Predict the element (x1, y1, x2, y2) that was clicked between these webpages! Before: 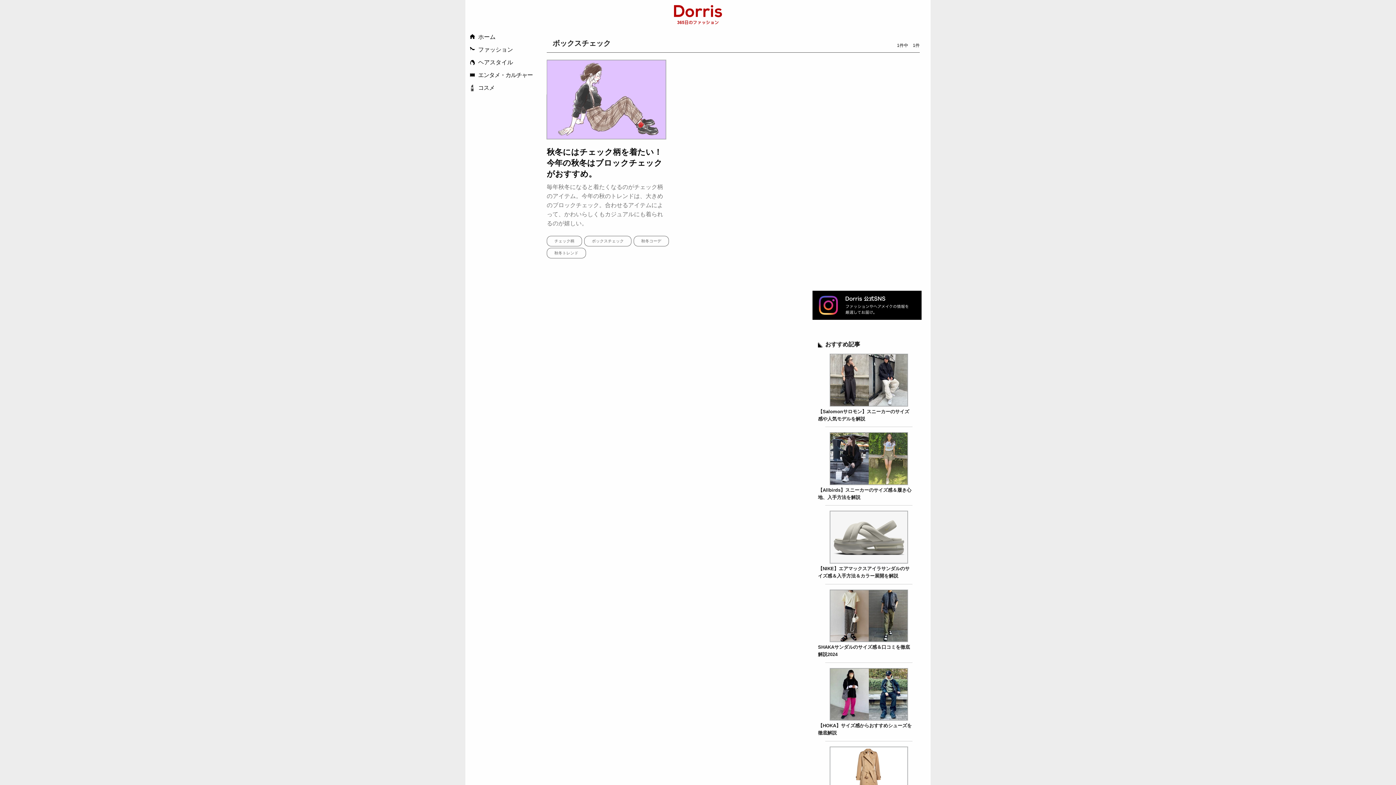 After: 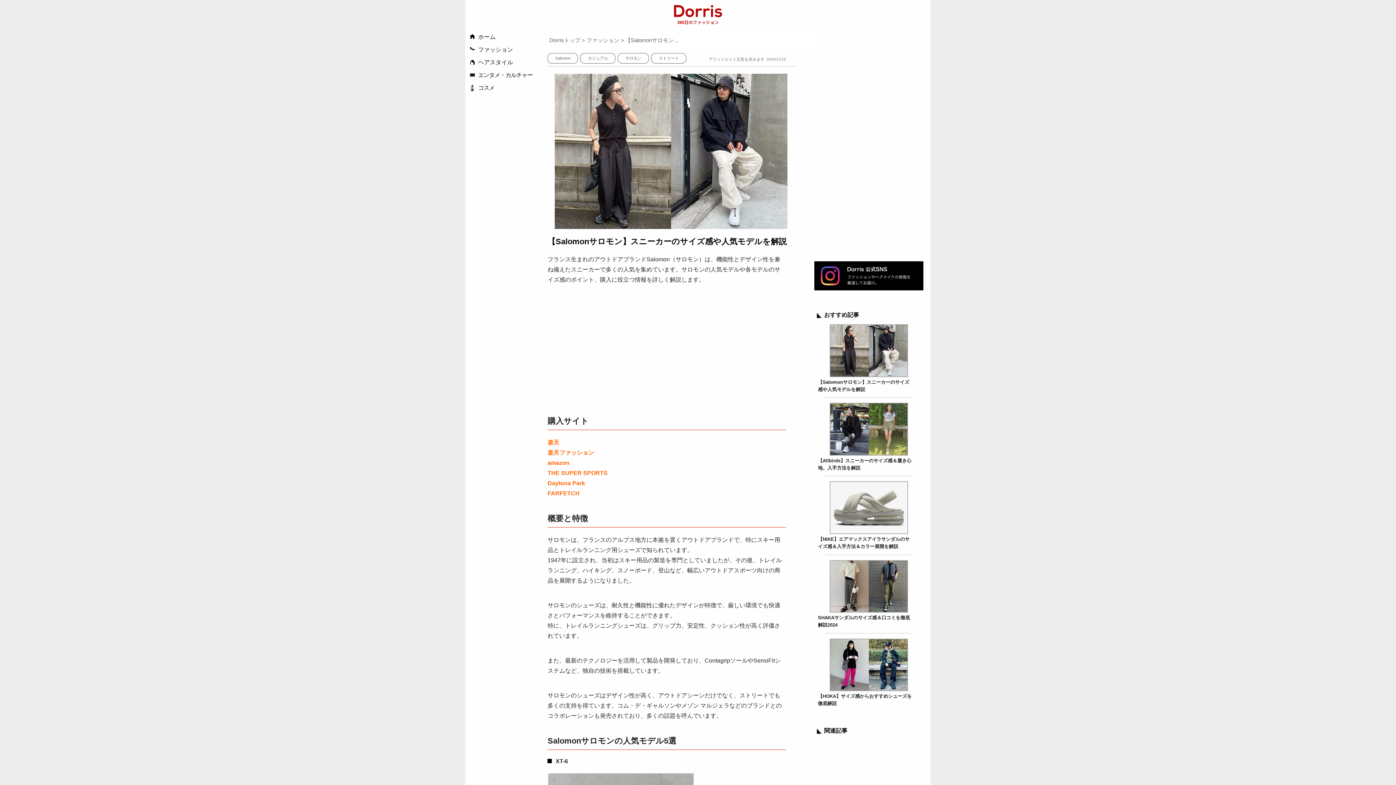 Action: label: 【Salomonサロモン】スニーカーのサイズ感や人気モデルを解説 bbox: (825, 354, 912, 423)